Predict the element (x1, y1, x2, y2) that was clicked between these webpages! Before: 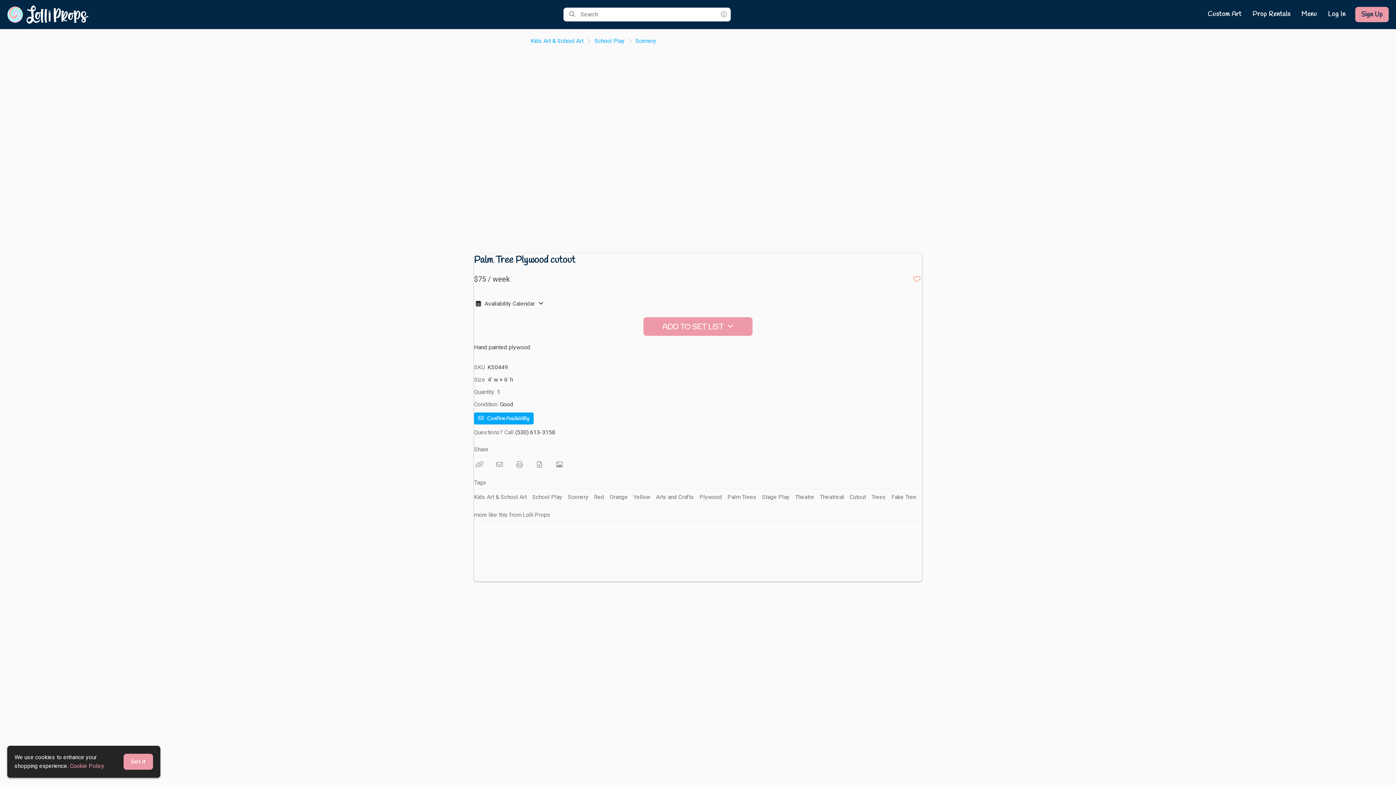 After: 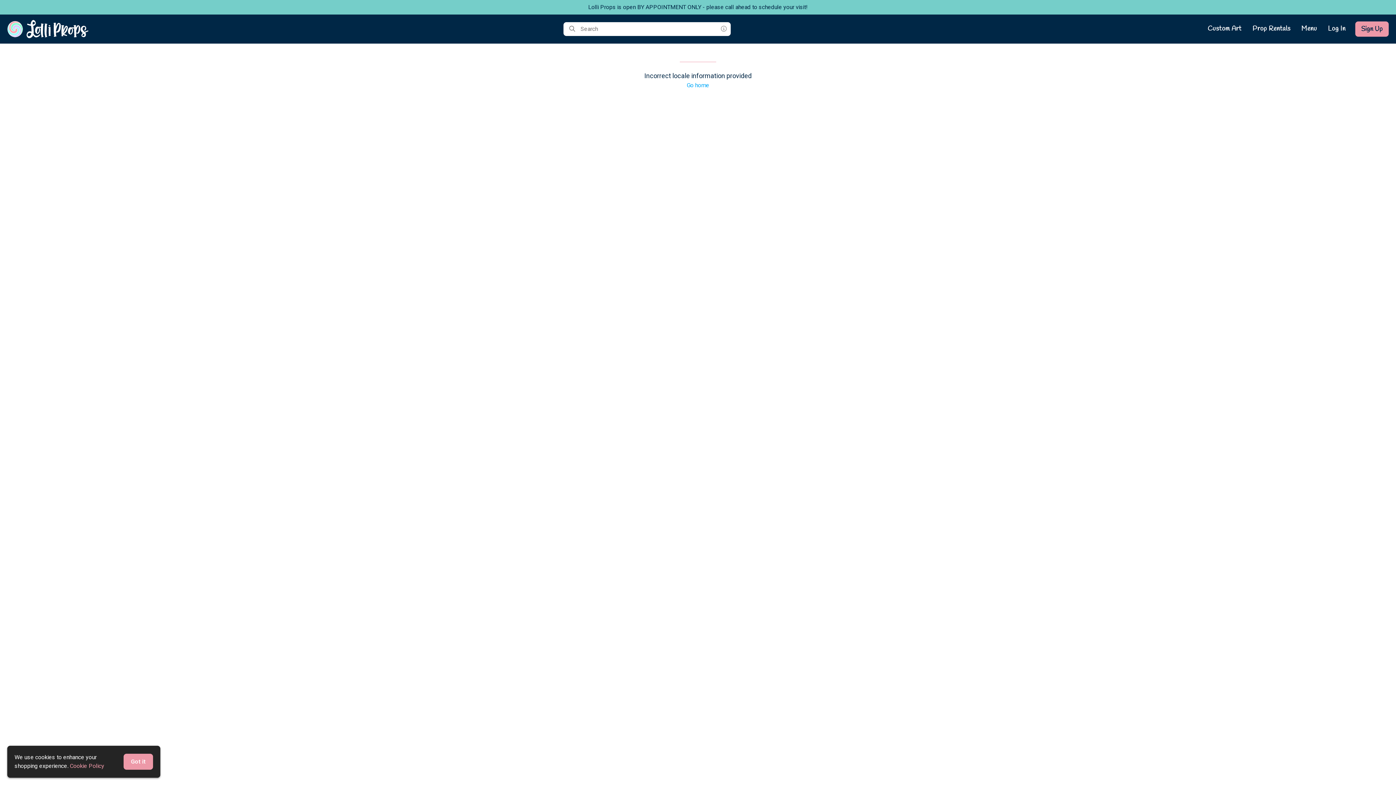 Action: label: Orange bbox: (609, 492, 628, 502)